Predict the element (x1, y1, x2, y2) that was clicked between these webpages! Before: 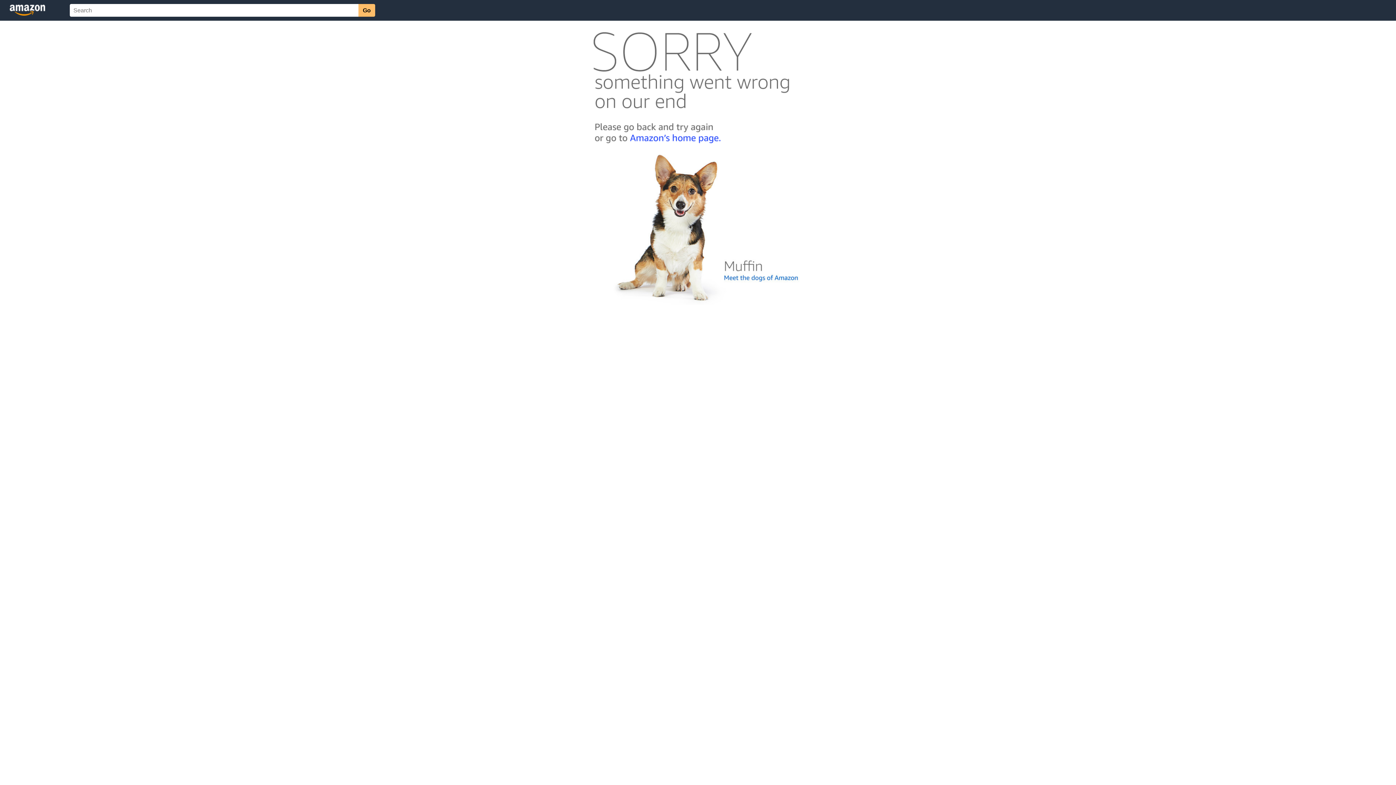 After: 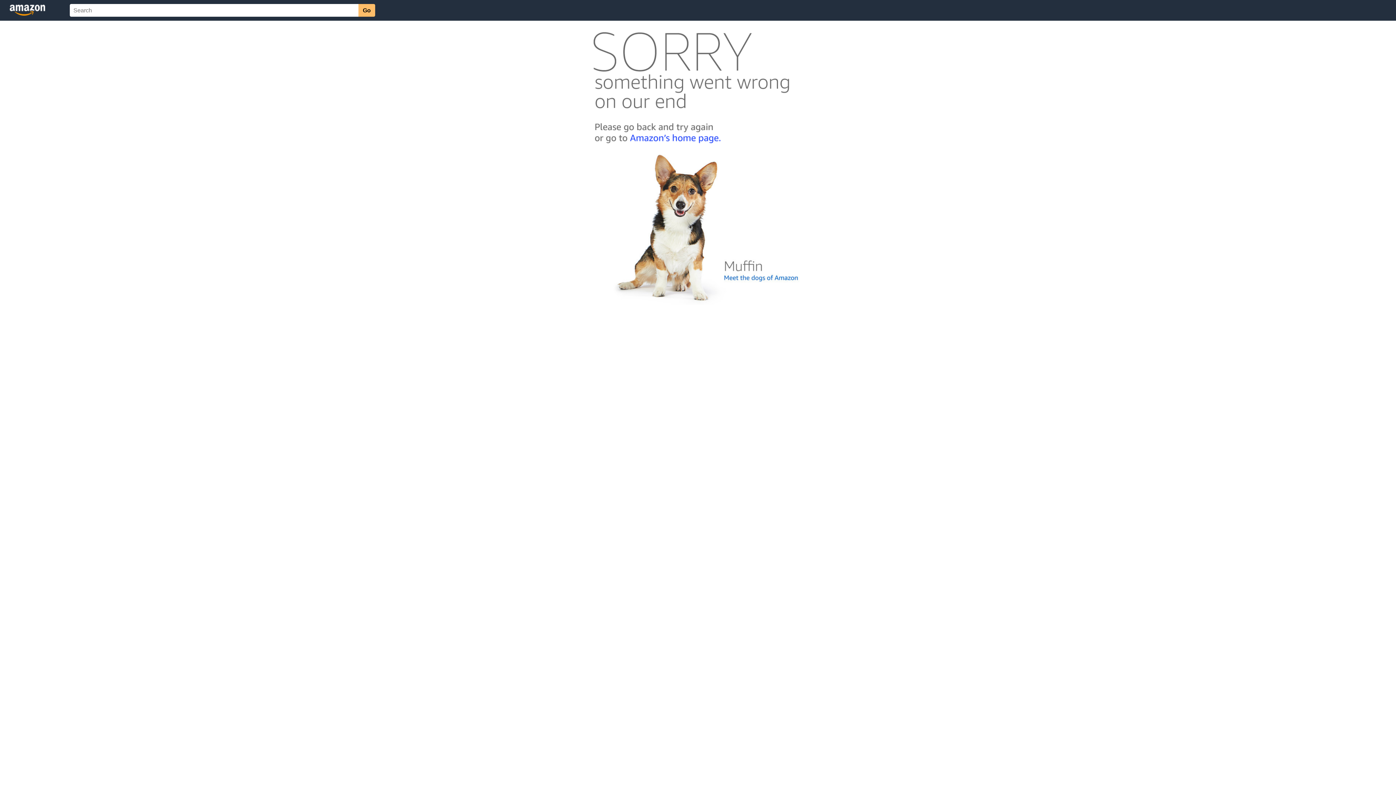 Action: bbox: (592, 300, 803, 306)